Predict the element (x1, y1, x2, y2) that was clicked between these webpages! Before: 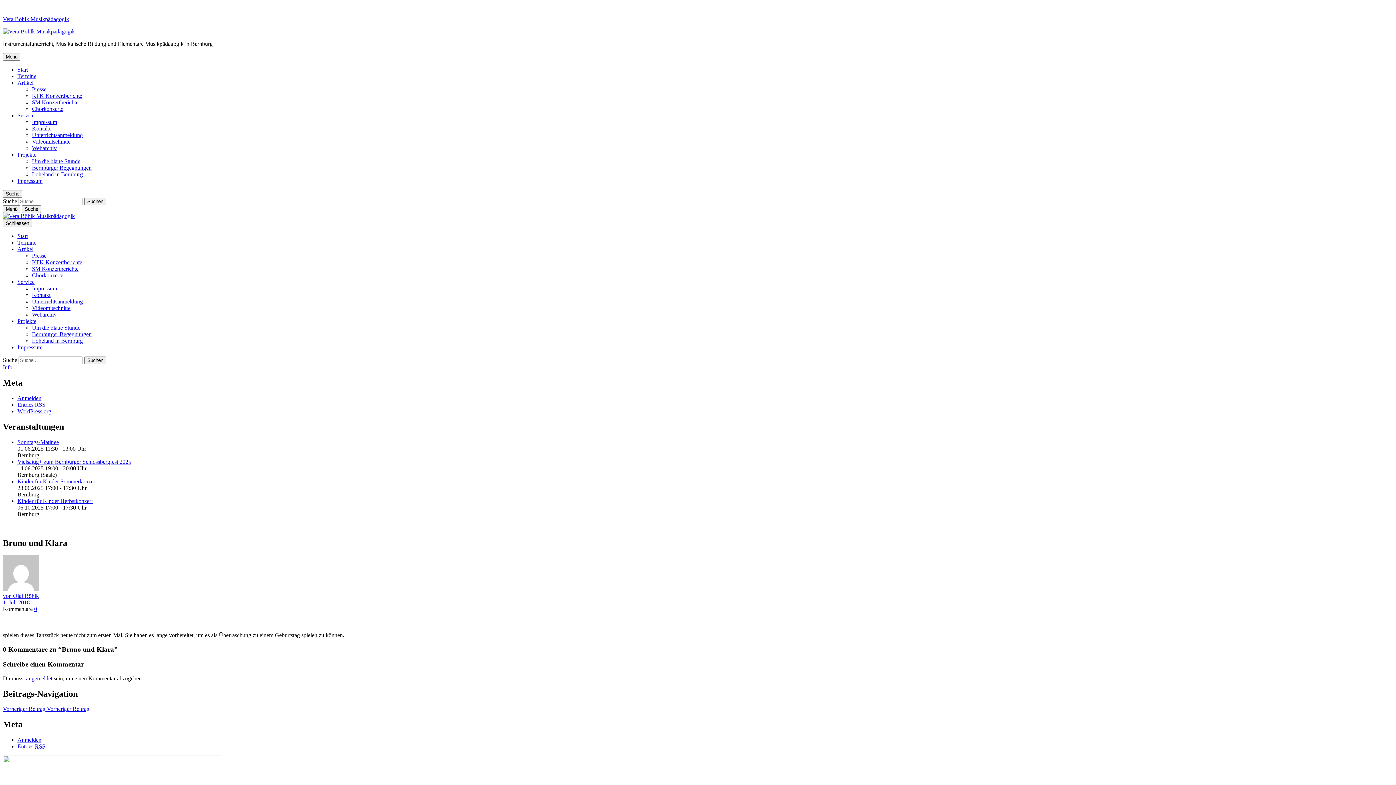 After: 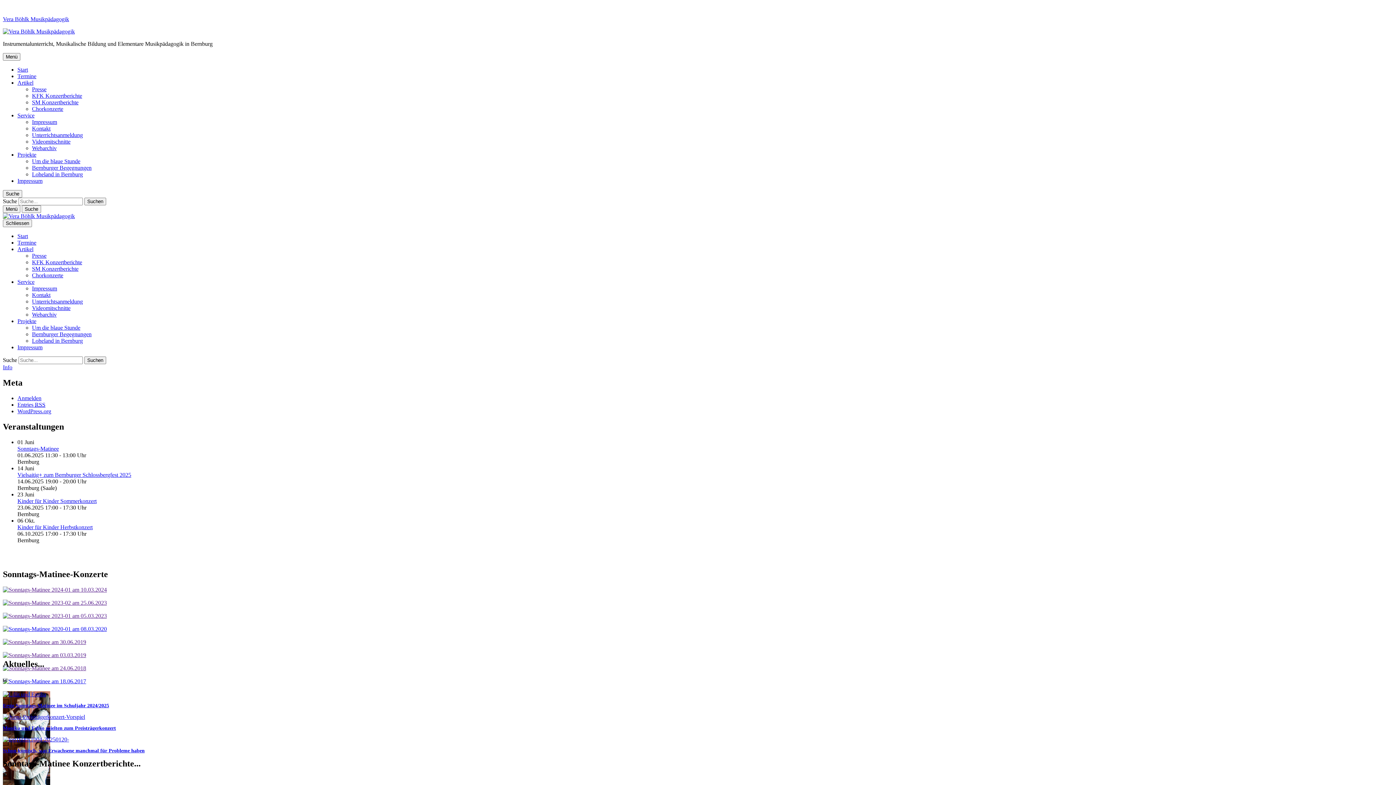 Action: label: SM Konzertberichte bbox: (32, 265, 78, 272)